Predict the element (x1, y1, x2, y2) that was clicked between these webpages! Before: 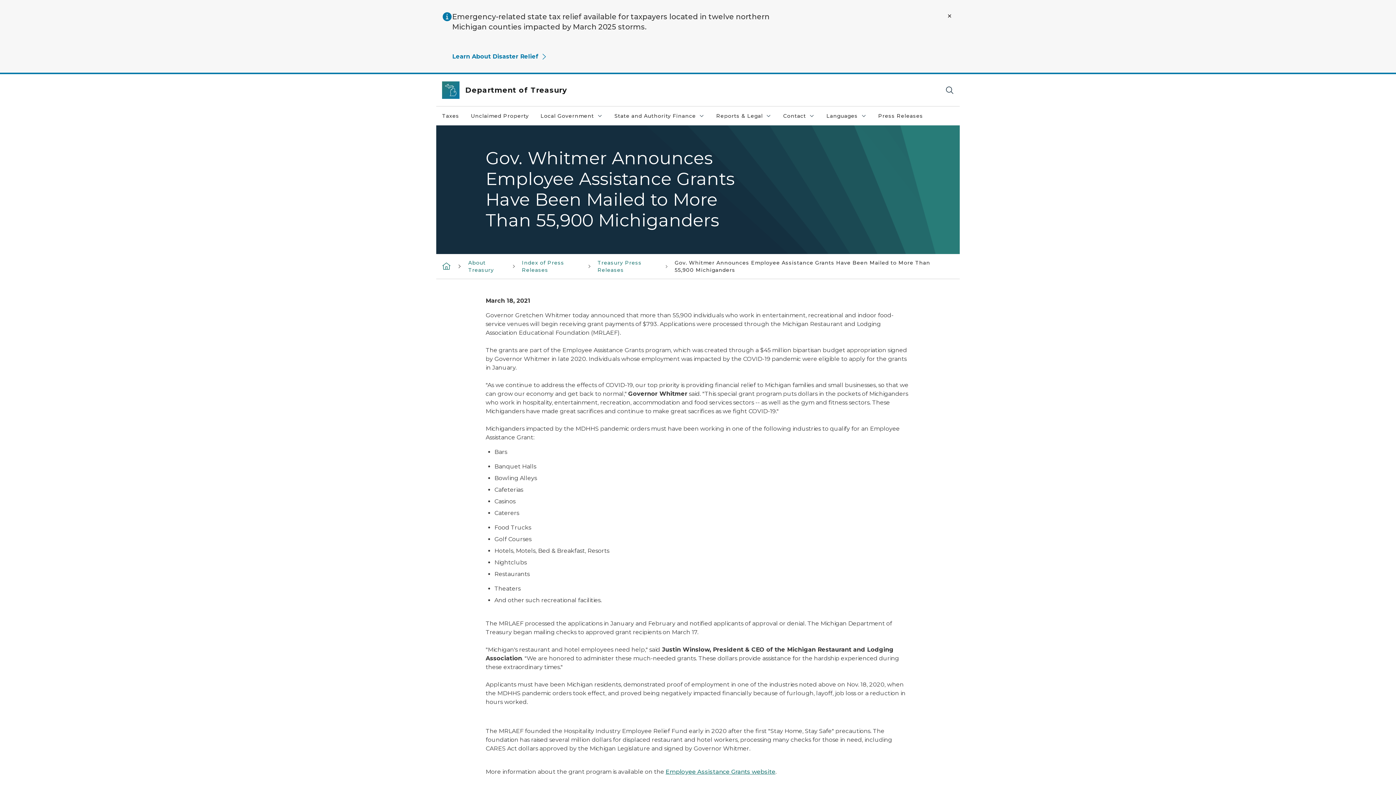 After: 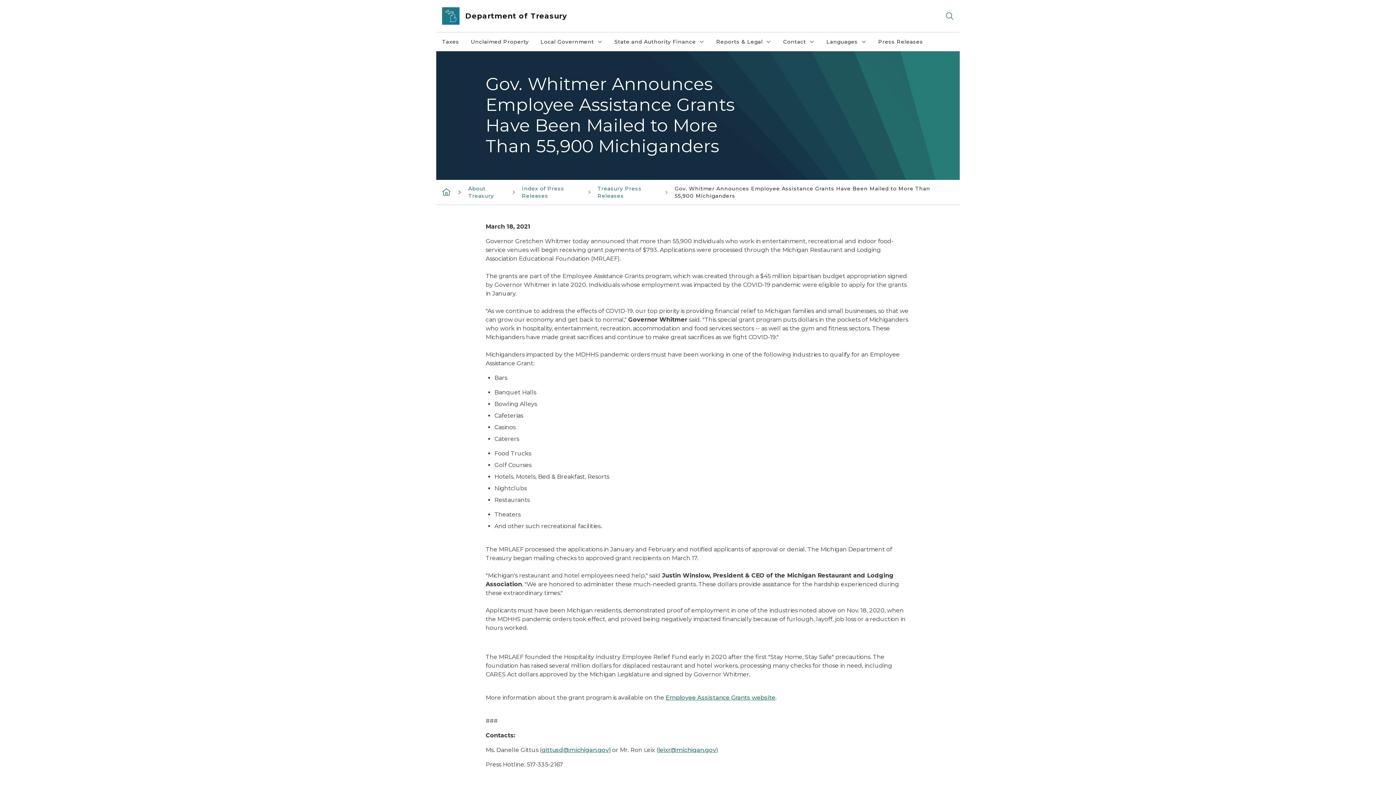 Action: label: Close Alert bbox: (942, 8, 957, 23)